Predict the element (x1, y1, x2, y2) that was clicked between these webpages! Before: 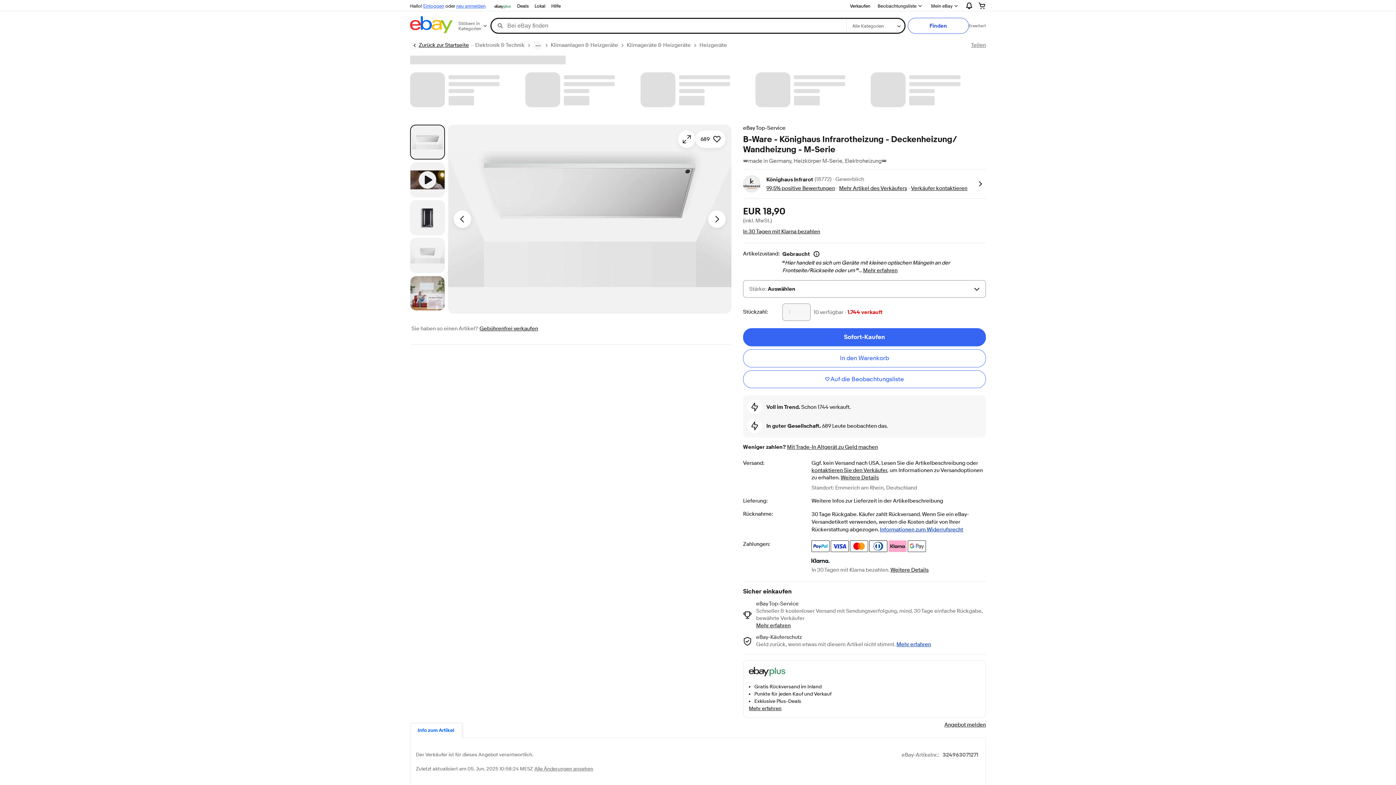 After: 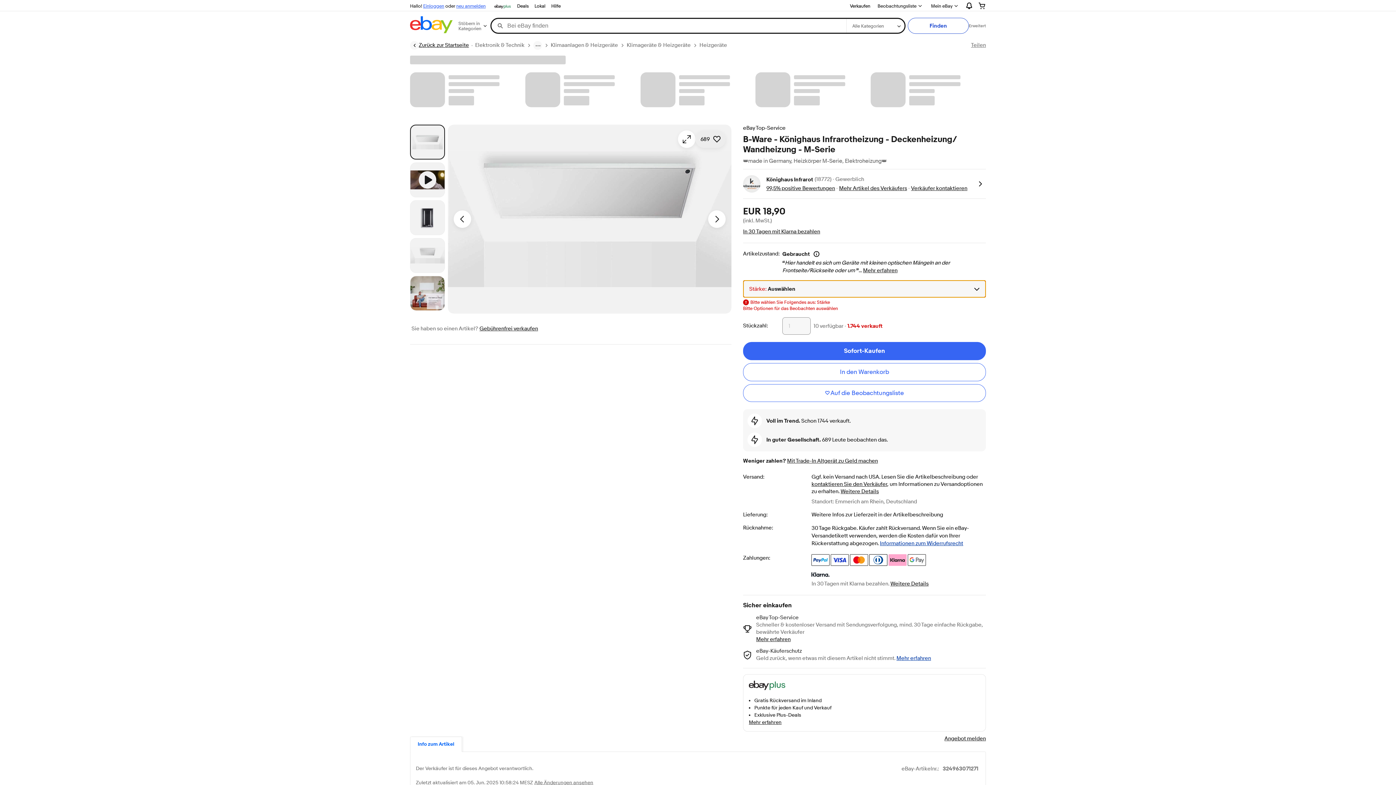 Action: bbox: (695, 130, 725, 148) label: Auf die Beobachtungsliste - 689 Beobachter